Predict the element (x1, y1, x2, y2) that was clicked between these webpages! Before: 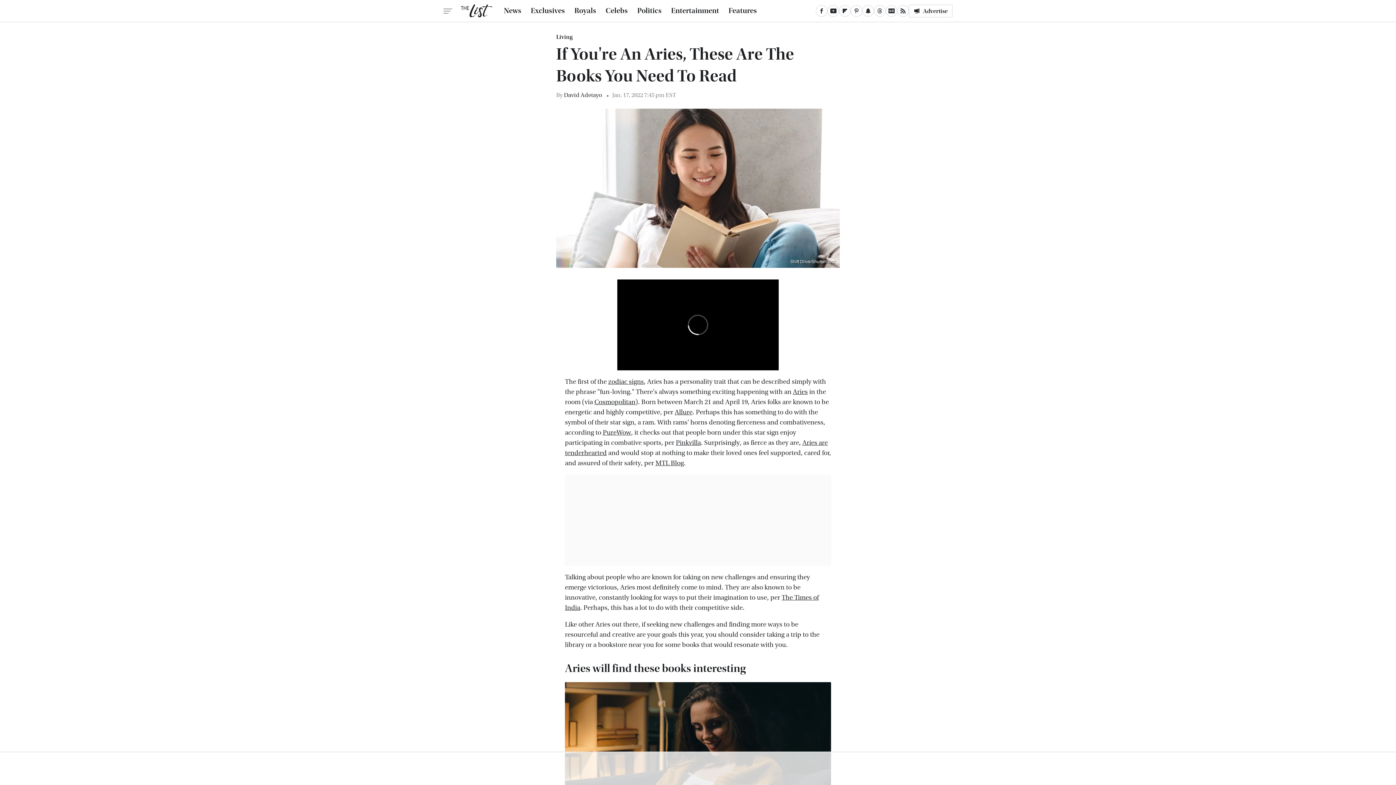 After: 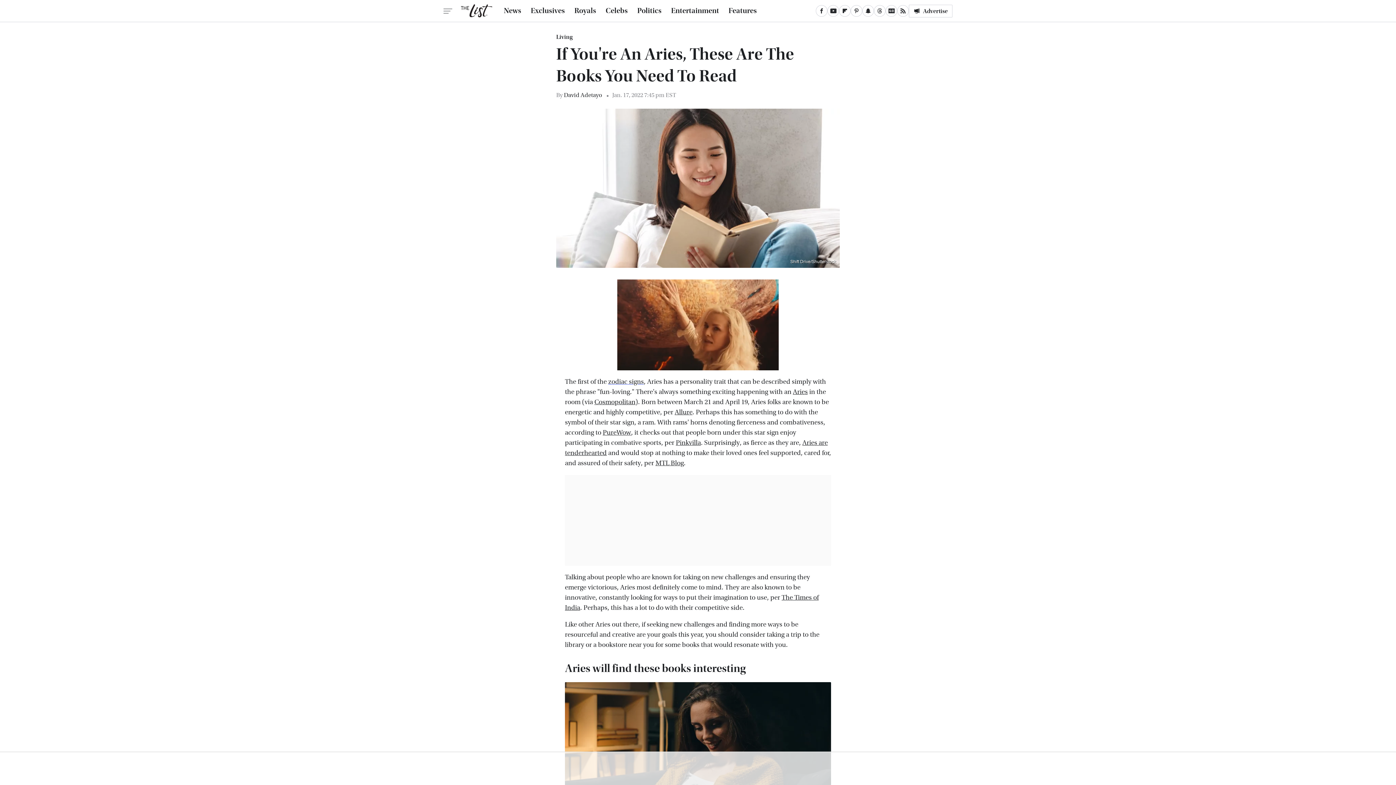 Action: bbox: (608, 378, 644, 385) label: zodiac signs